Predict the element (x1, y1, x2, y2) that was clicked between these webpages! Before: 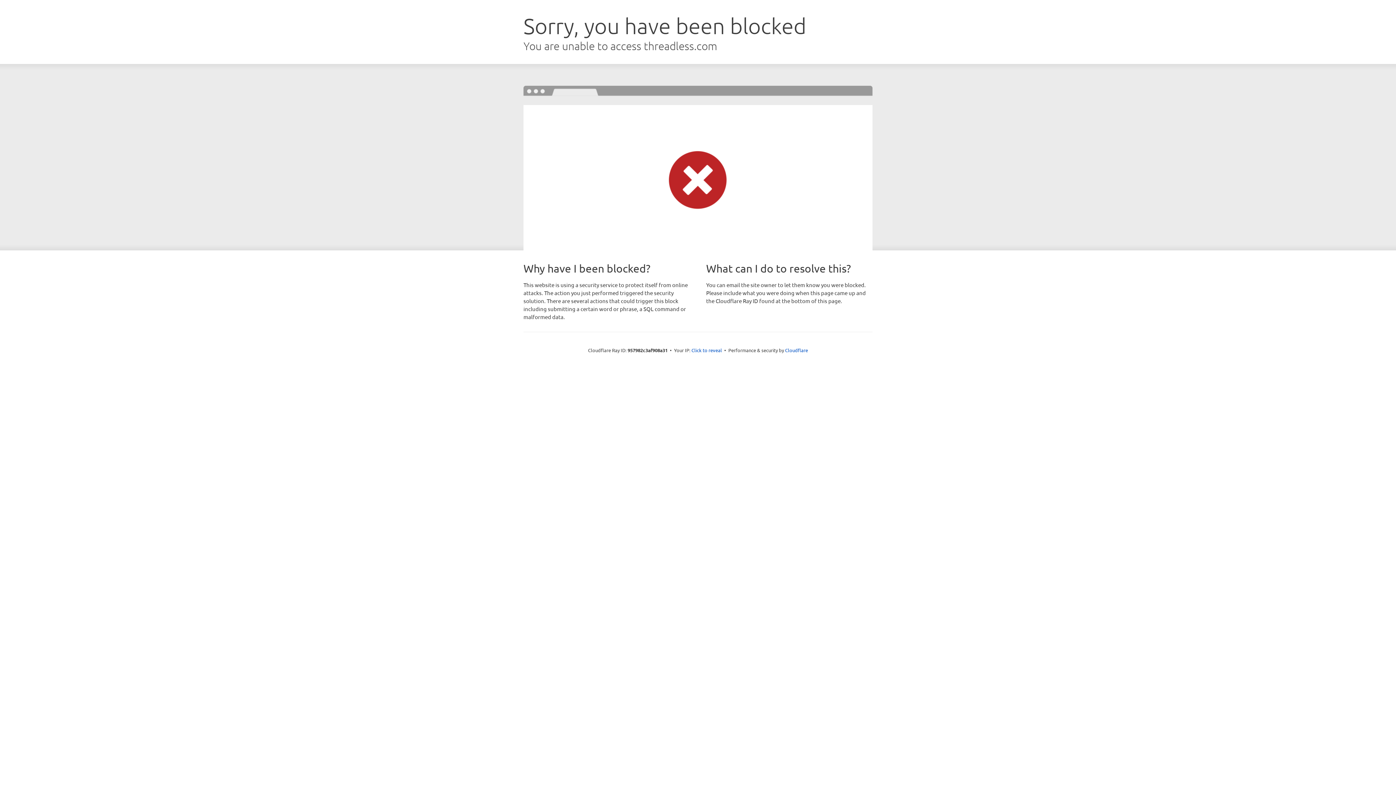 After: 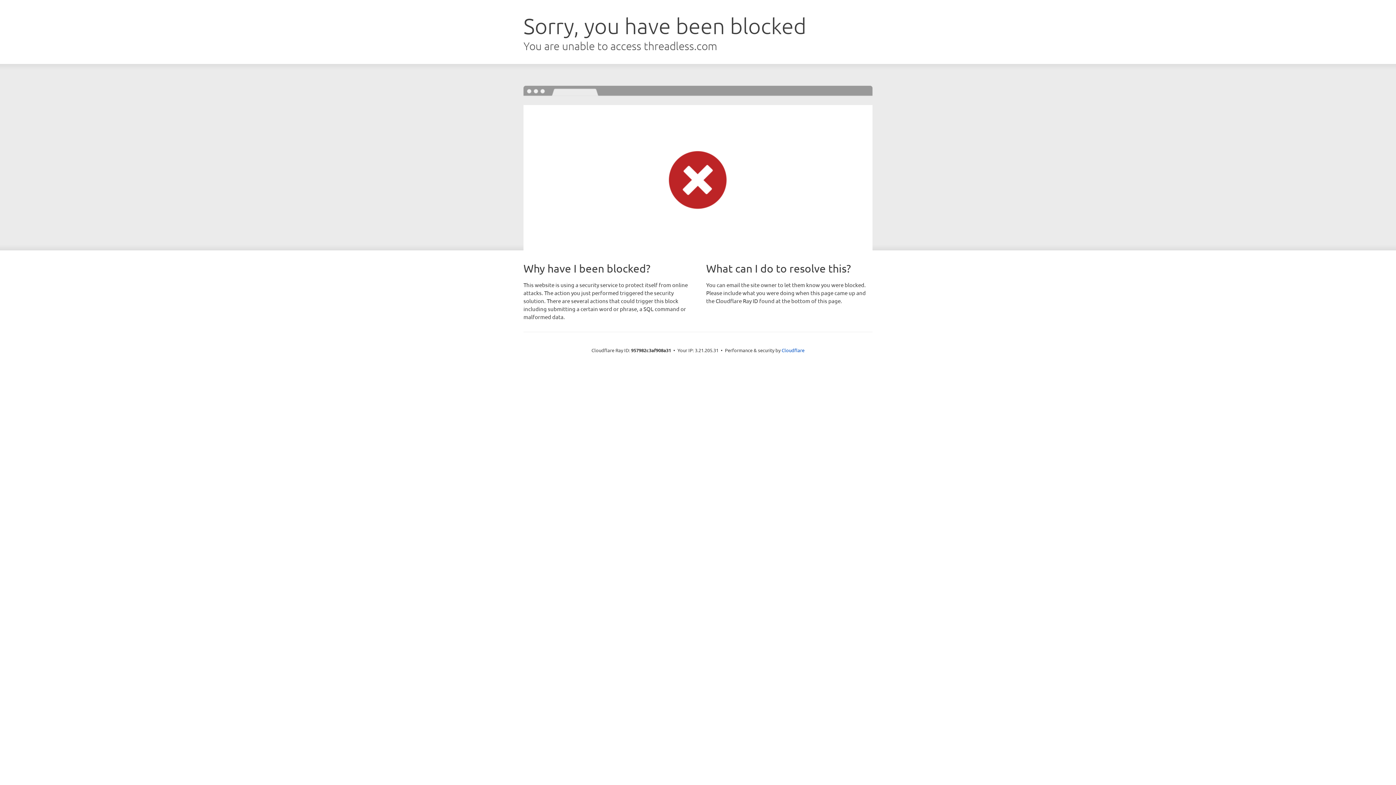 Action: label: Click to reveal bbox: (691, 346, 722, 353)